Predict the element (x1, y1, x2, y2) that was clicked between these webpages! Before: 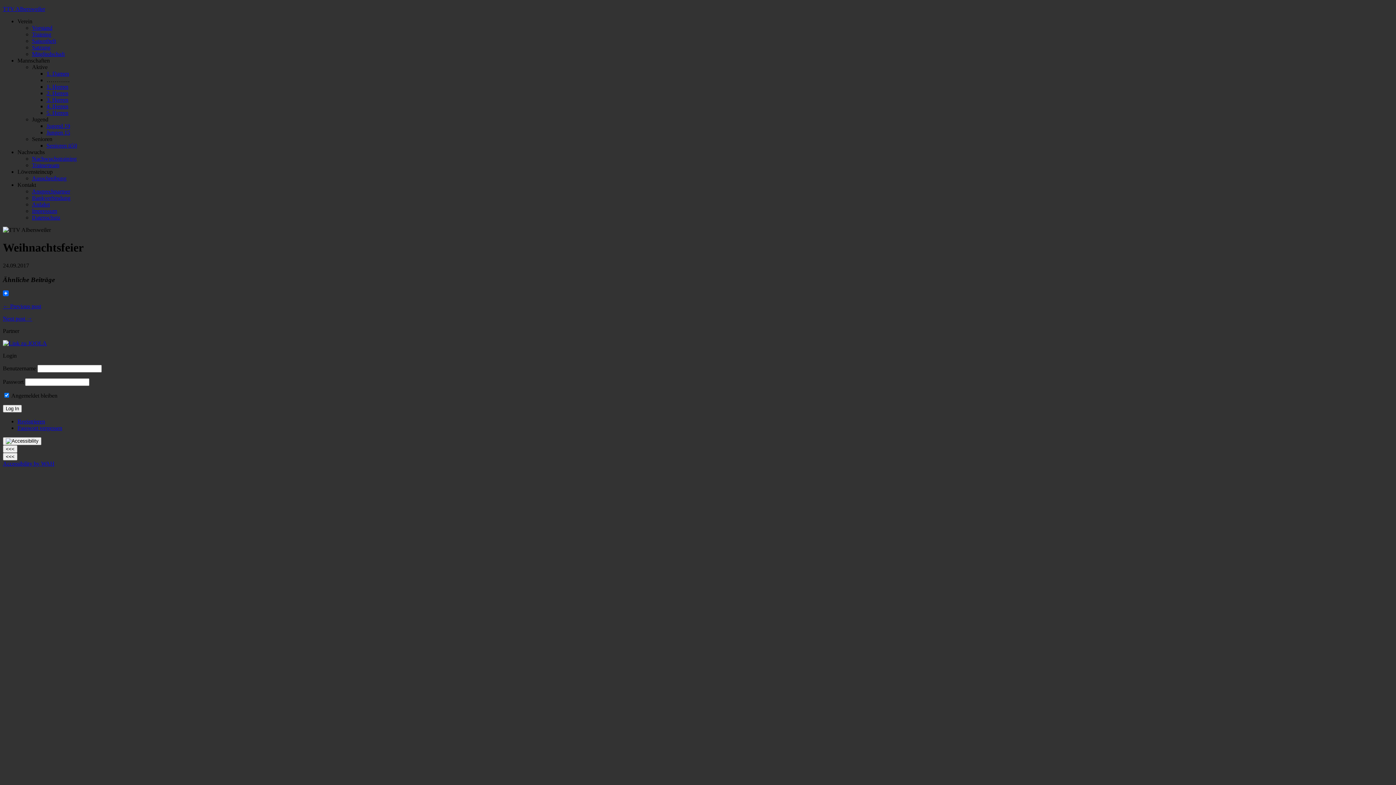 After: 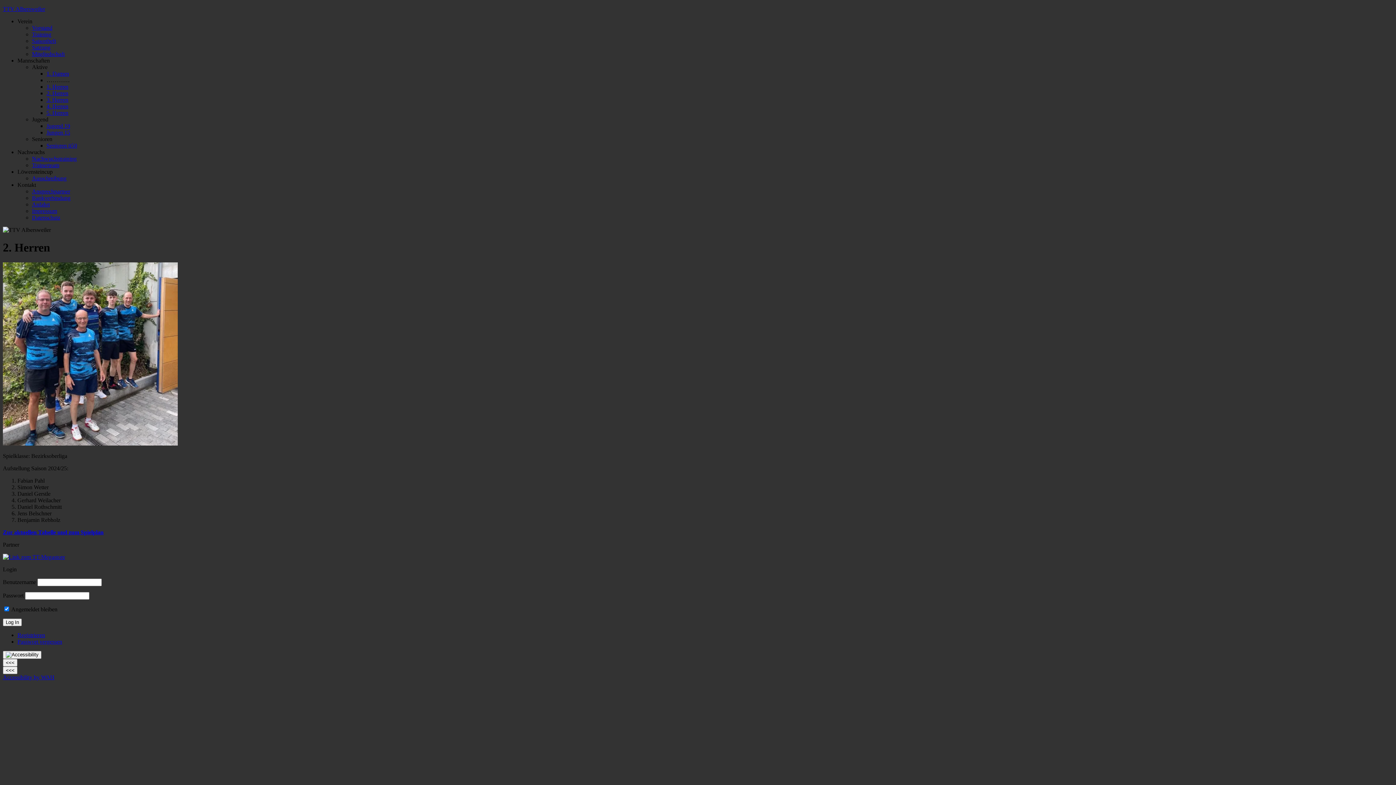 Action: bbox: (46, 90, 68, 96) label: 2. Herren